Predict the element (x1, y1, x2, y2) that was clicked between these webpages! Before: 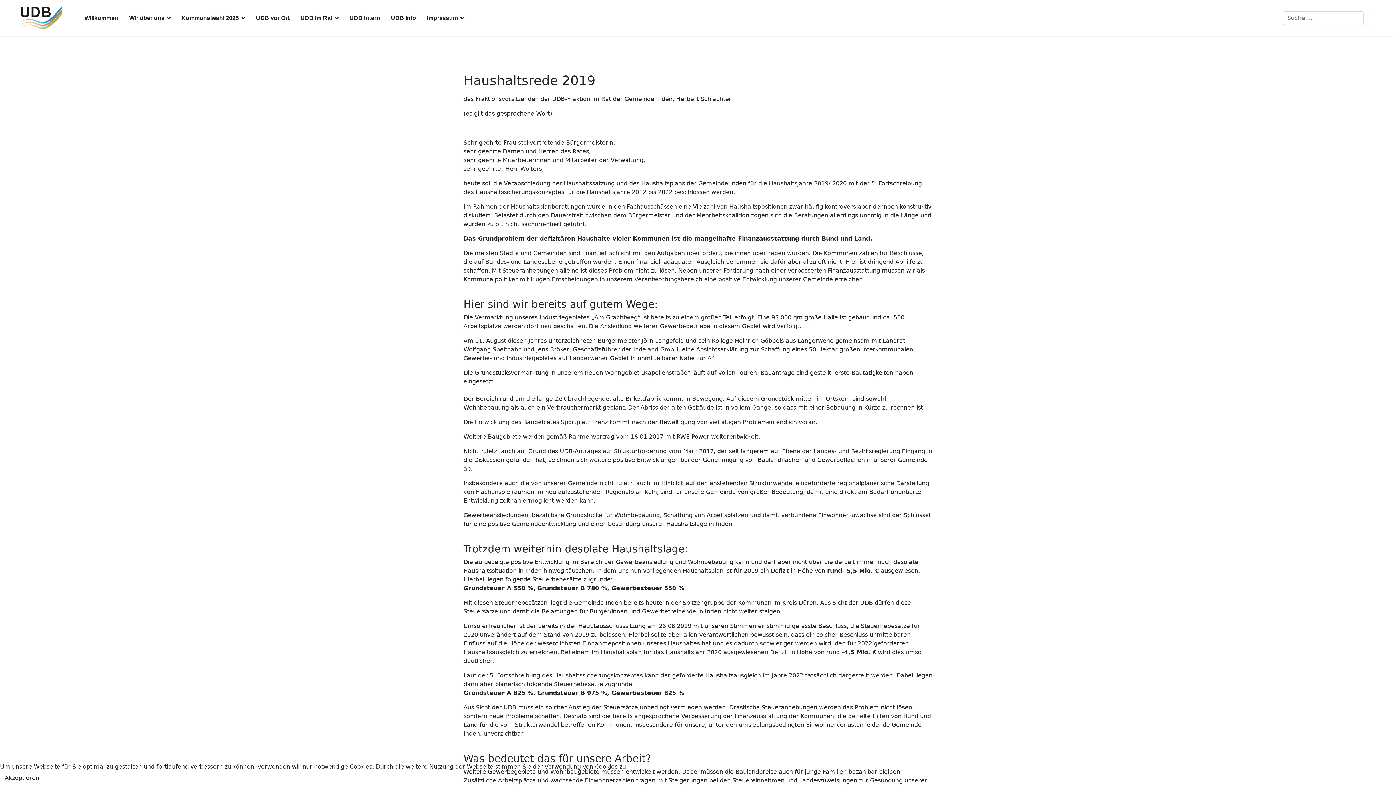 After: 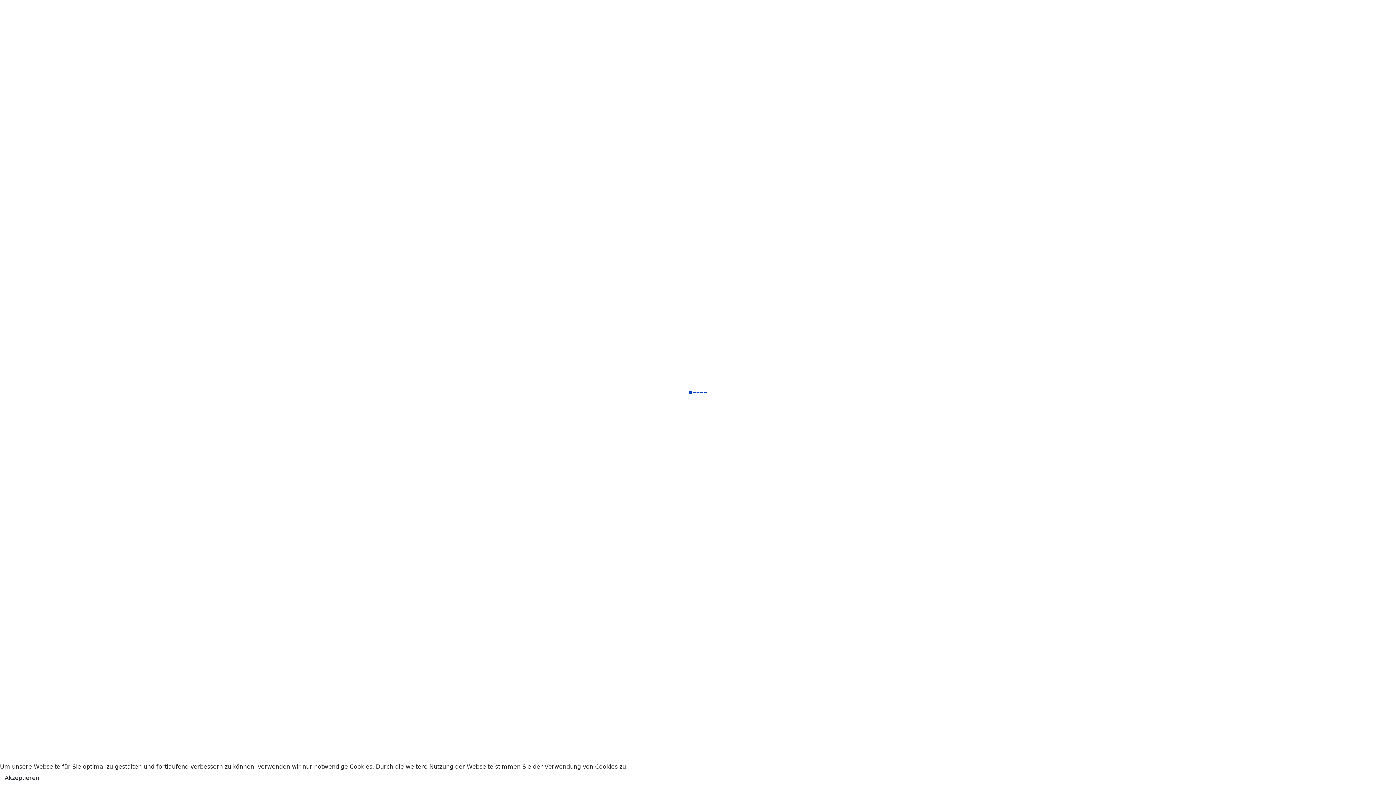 Action: bbox: (79, 0, 123, 36) label: Willkommen